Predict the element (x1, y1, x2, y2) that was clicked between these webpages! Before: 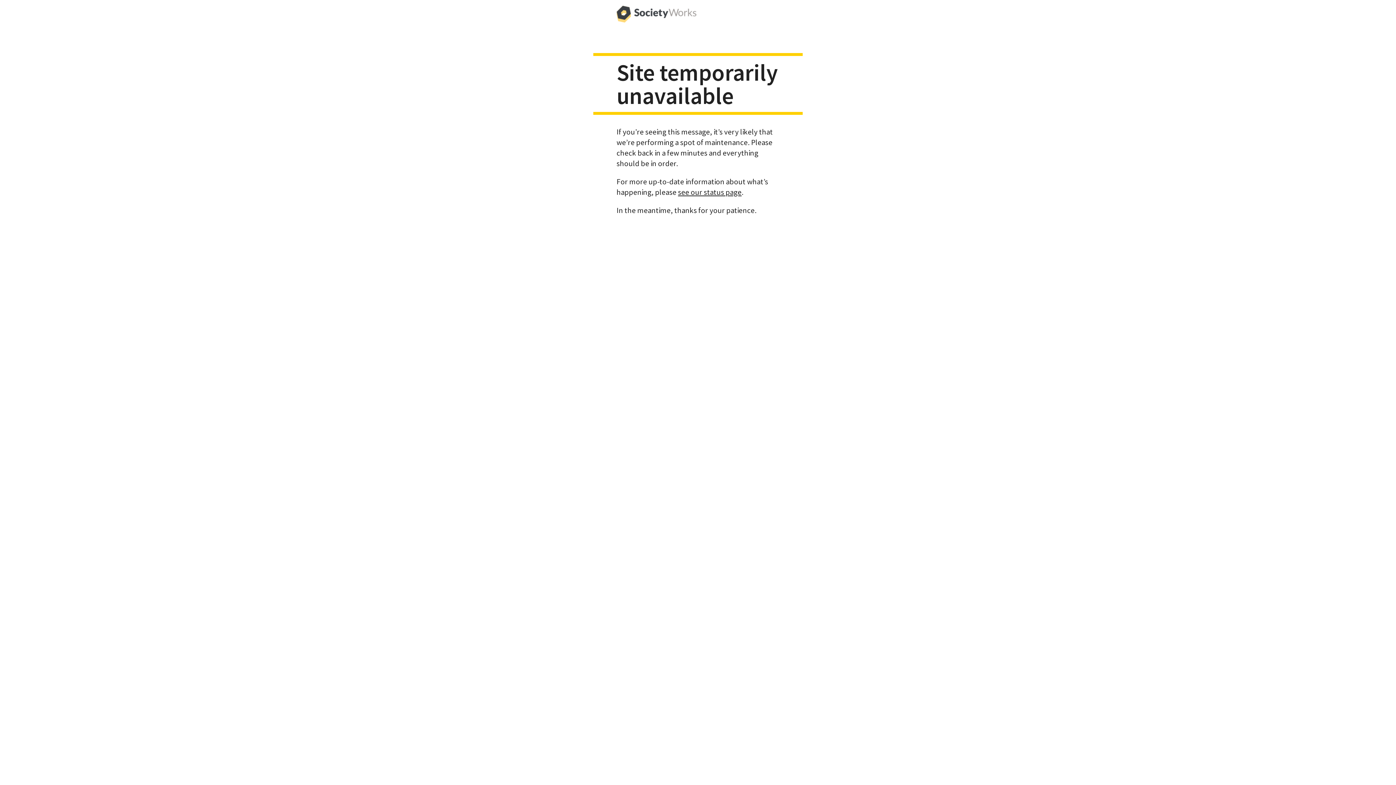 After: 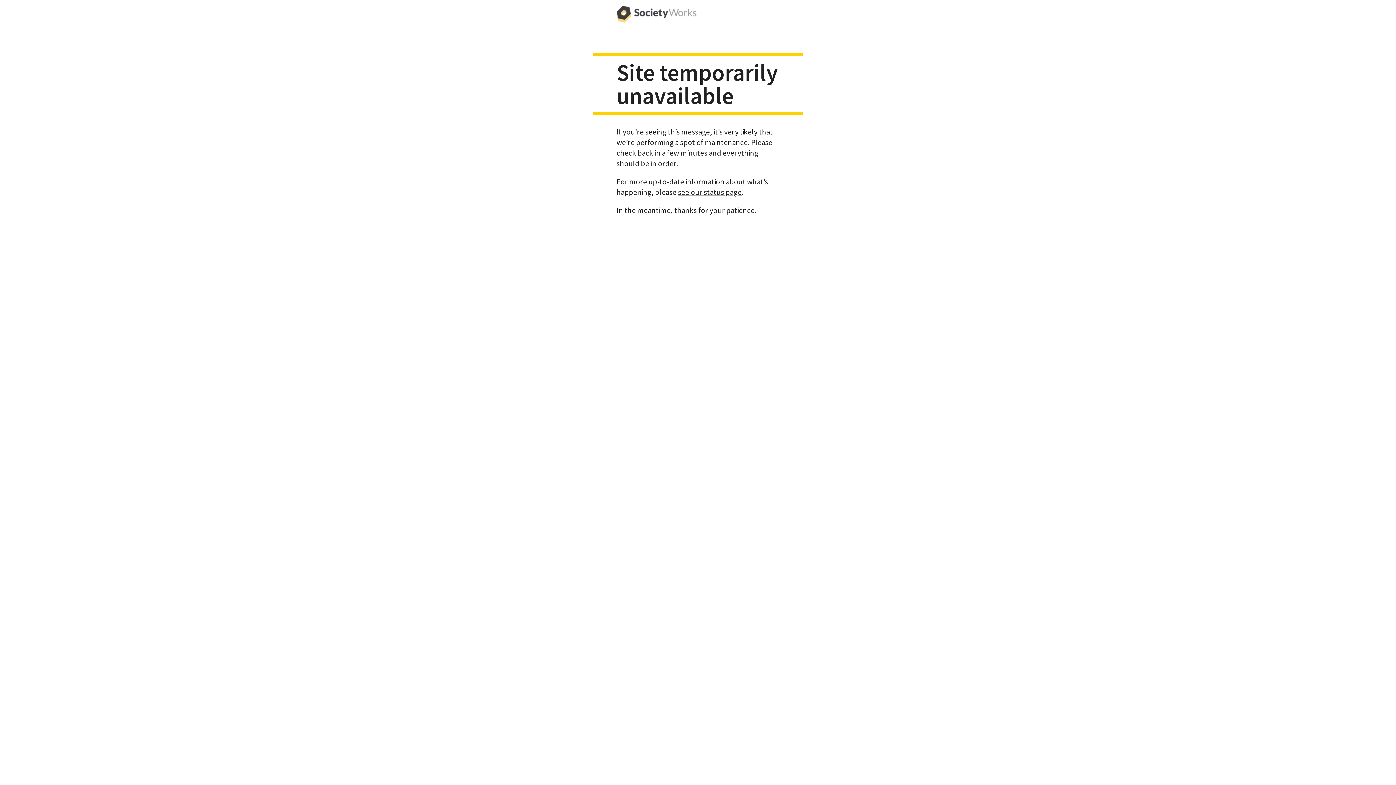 Action: bbox: (616, 0, 696, 29)